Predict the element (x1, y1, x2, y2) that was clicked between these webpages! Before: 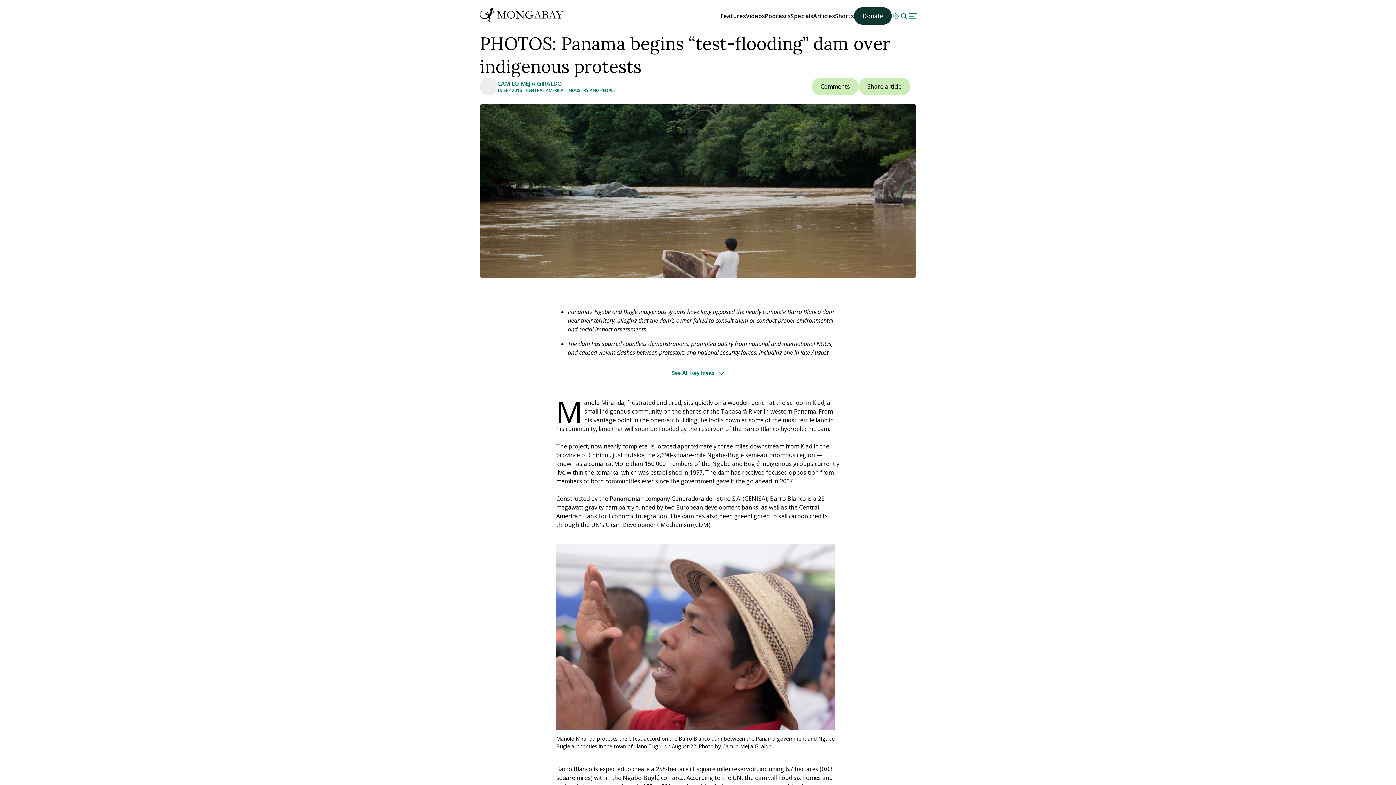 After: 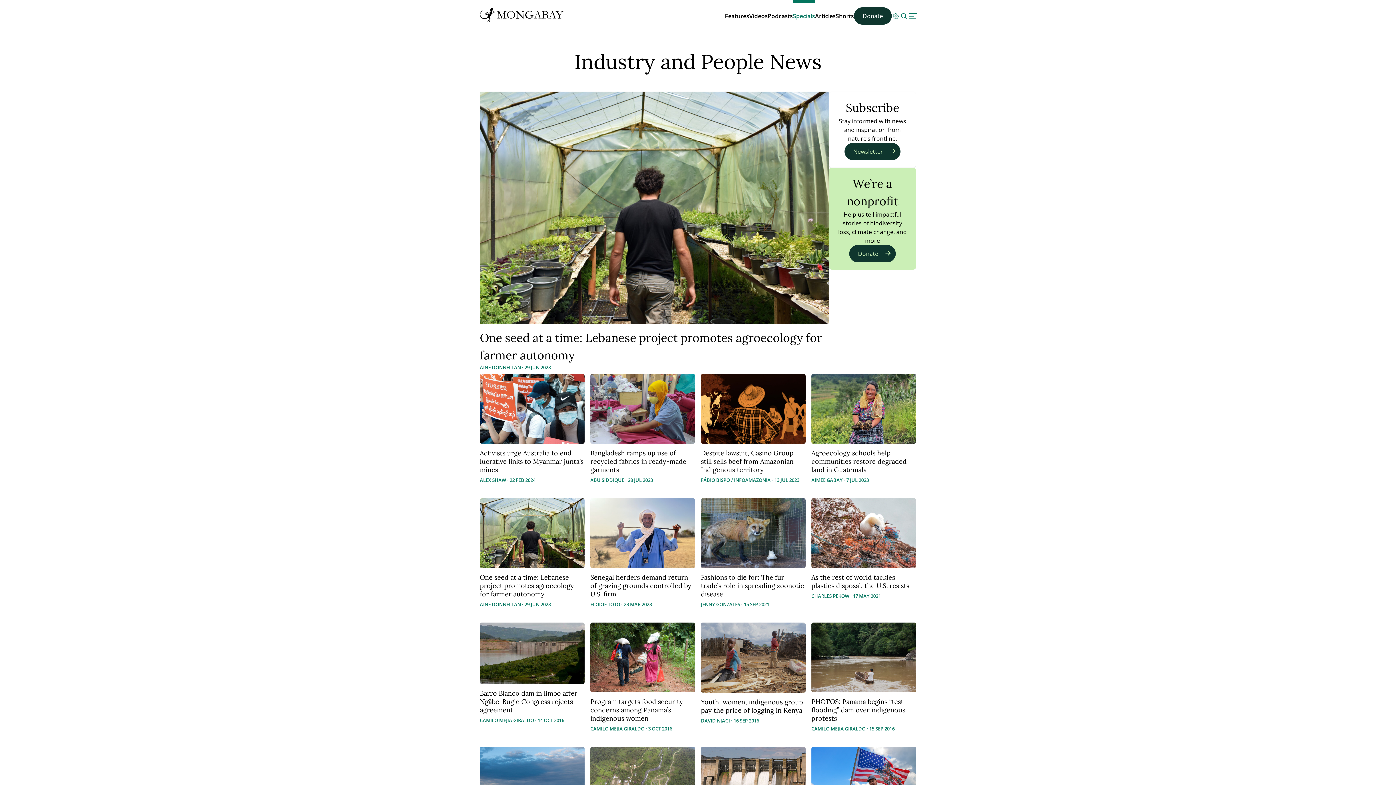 Action: bbox: (567, 87, 615, 93) label: INDUSTRY AND PEOPLE